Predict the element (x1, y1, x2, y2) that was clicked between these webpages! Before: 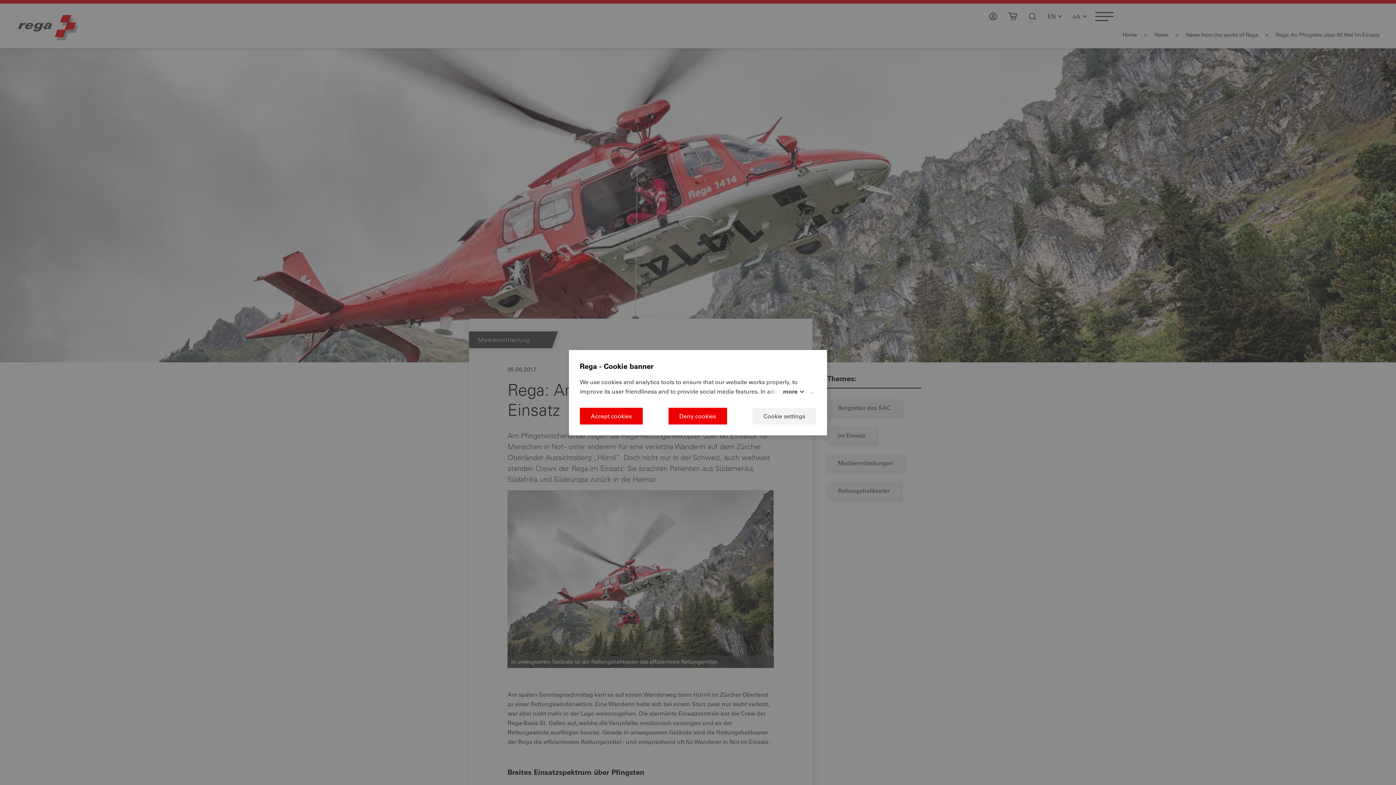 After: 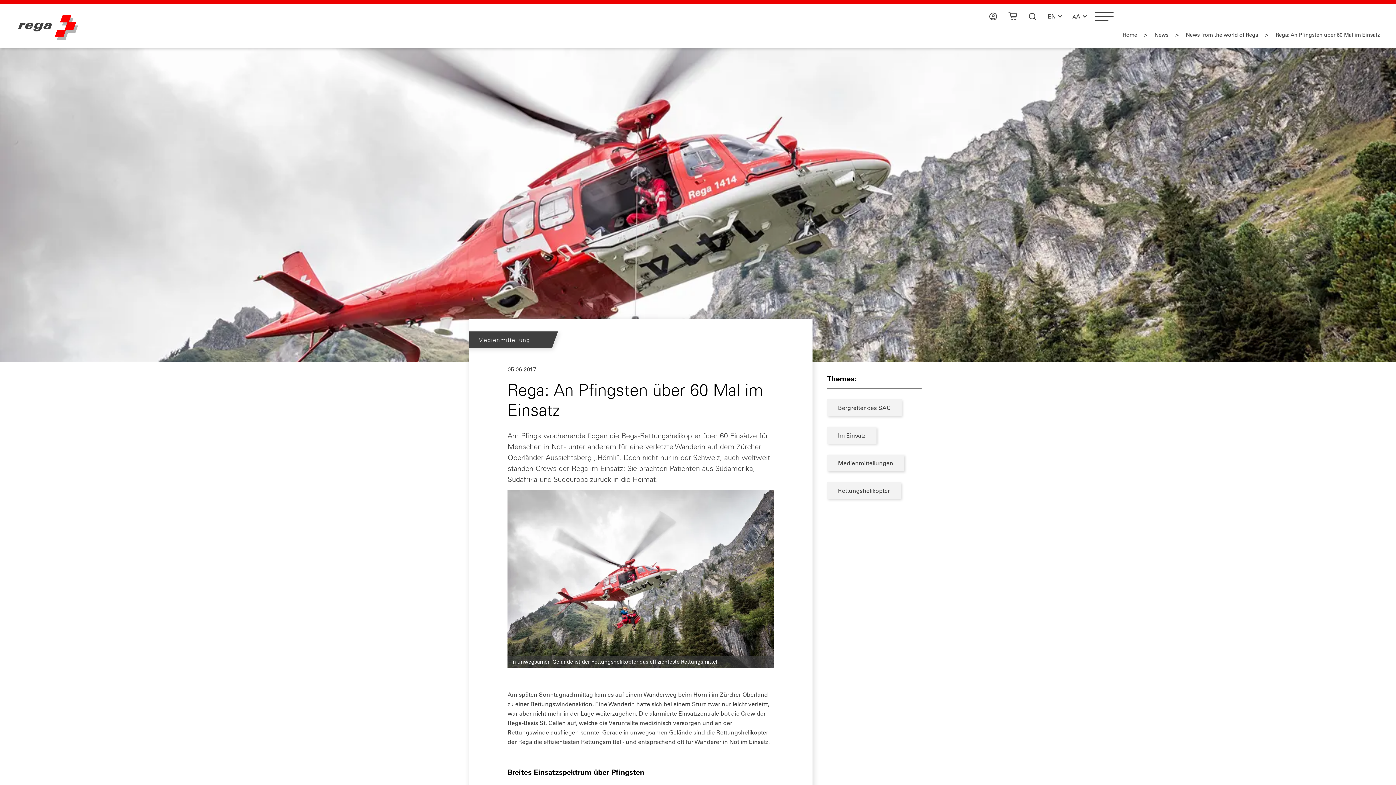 Action: label: Accept cookies bbox: (580, 407, 642, 424)